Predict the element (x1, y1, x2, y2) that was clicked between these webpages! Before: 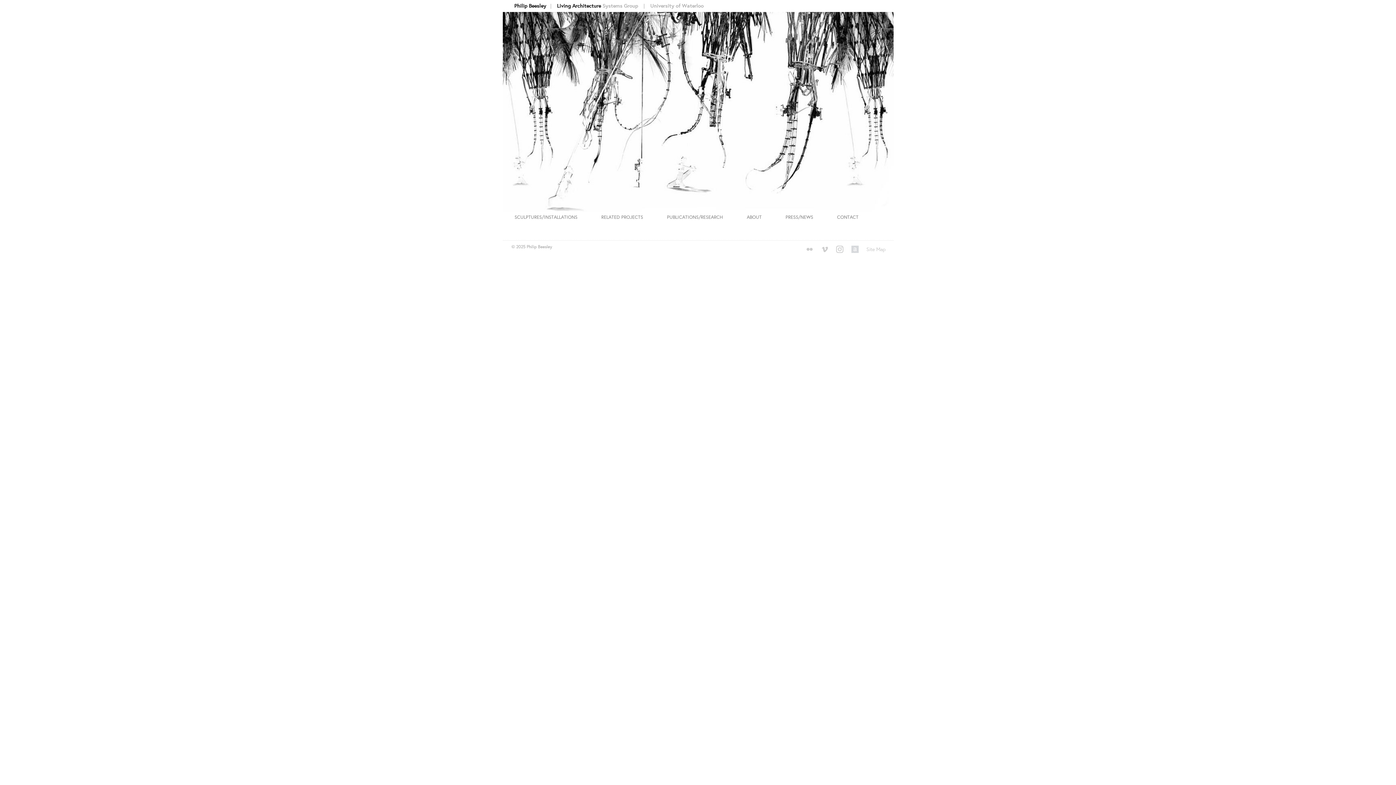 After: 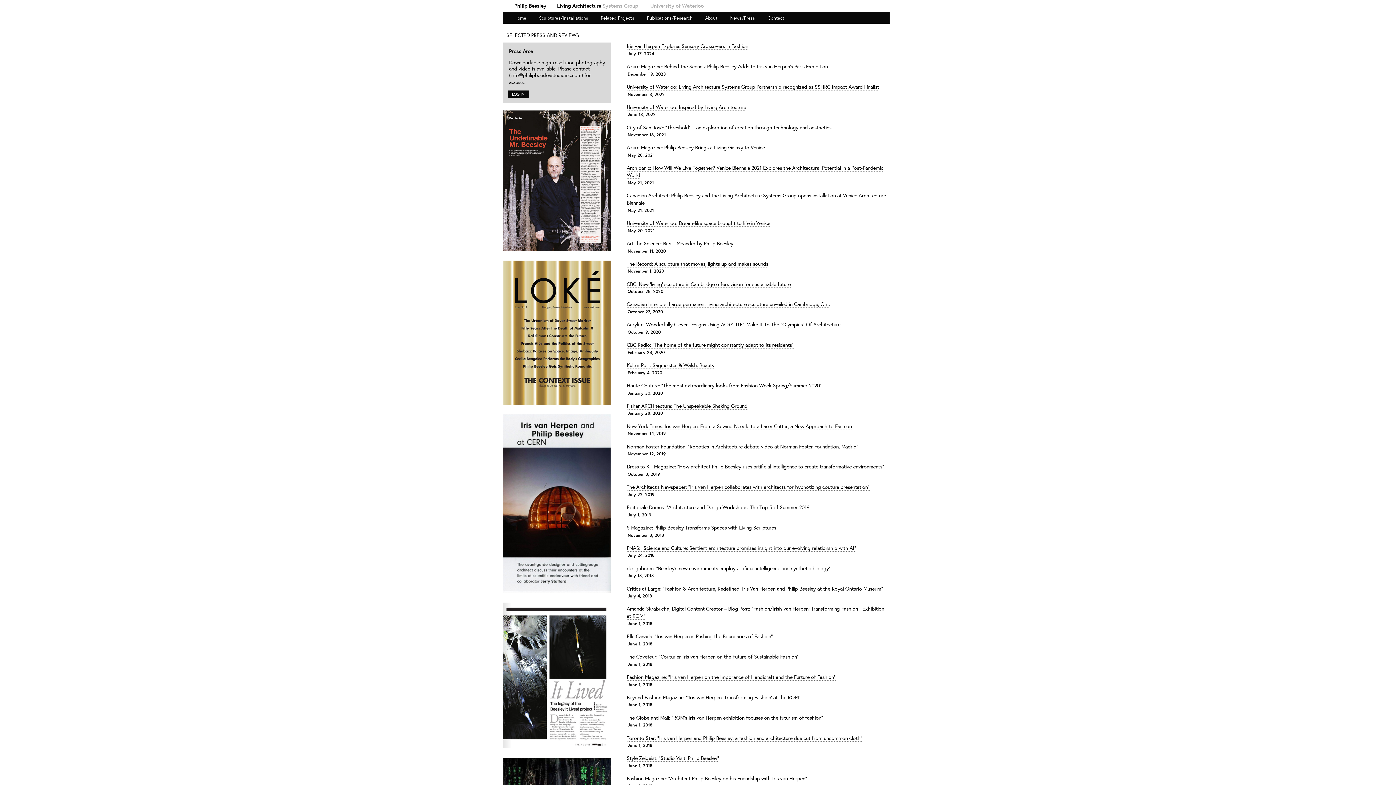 Action: bbox: (773, 214, 825, 220) label: PRESS/NEWS